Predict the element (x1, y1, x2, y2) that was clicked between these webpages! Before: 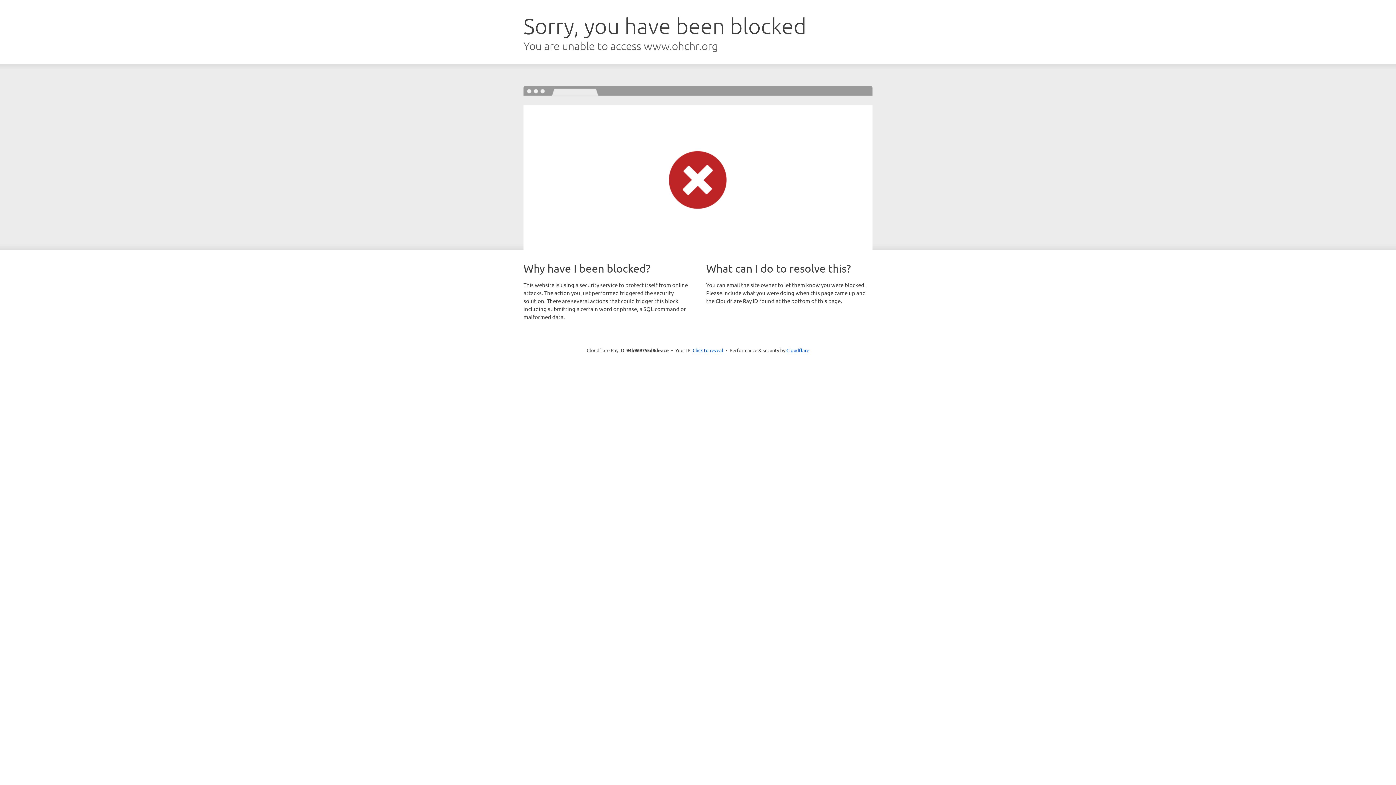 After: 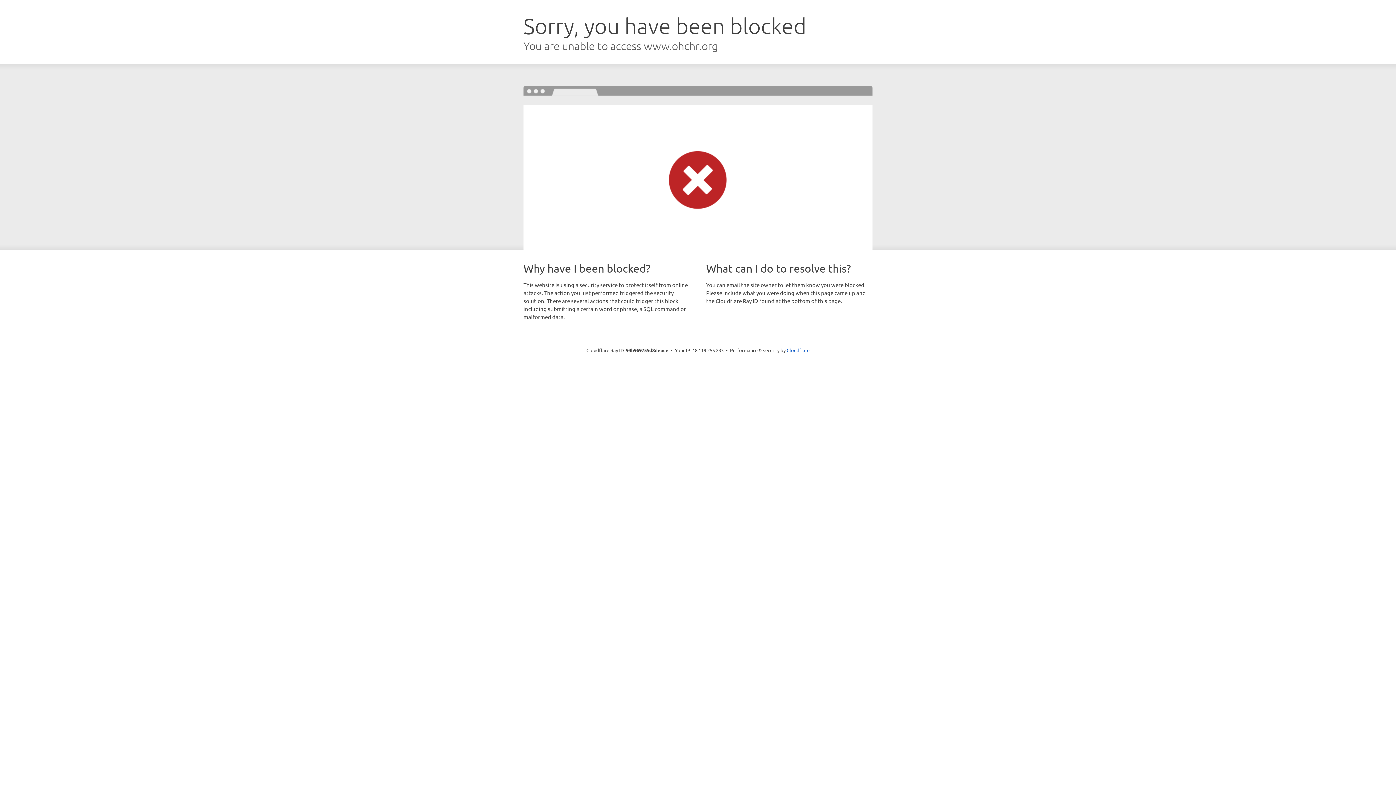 Action: bbox: (692, 346, 723, 353) label: Click to reveal